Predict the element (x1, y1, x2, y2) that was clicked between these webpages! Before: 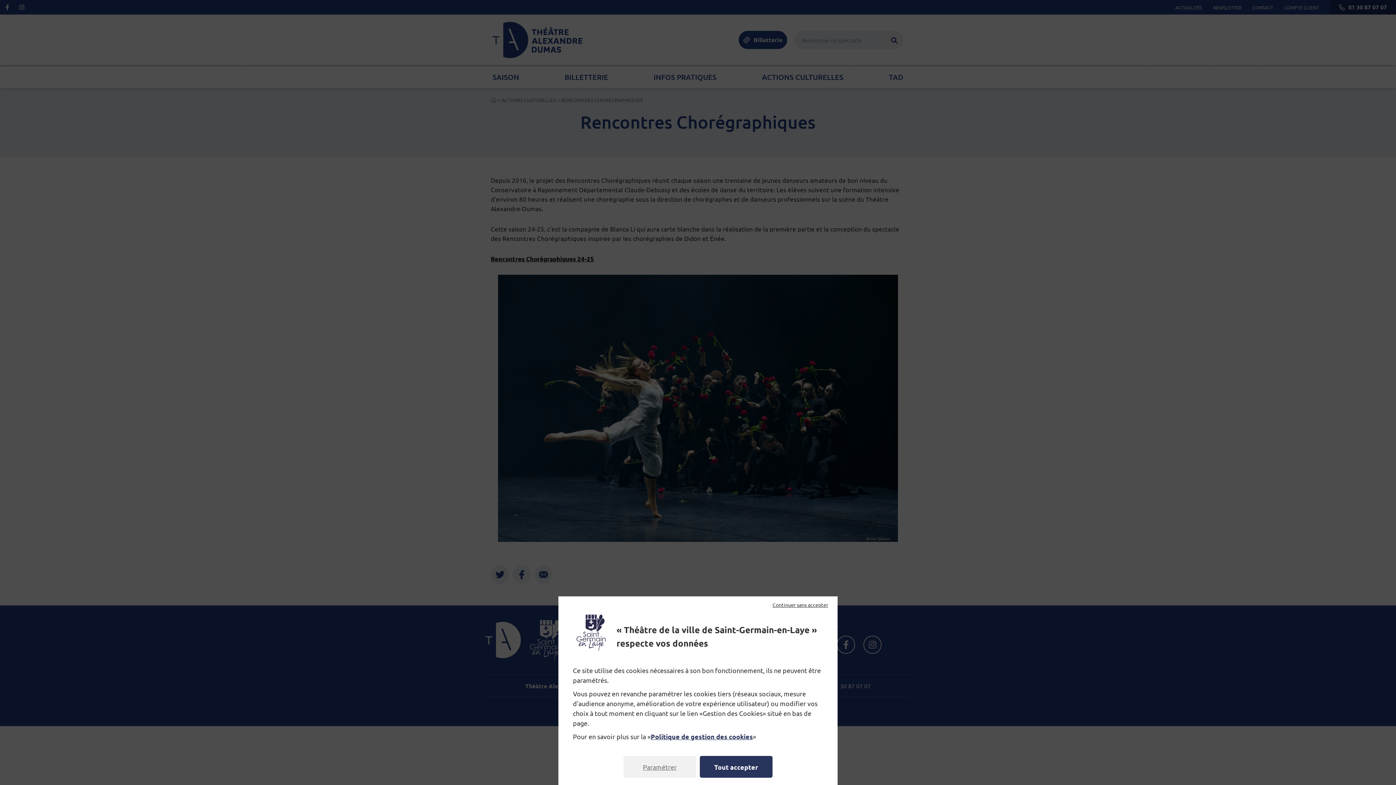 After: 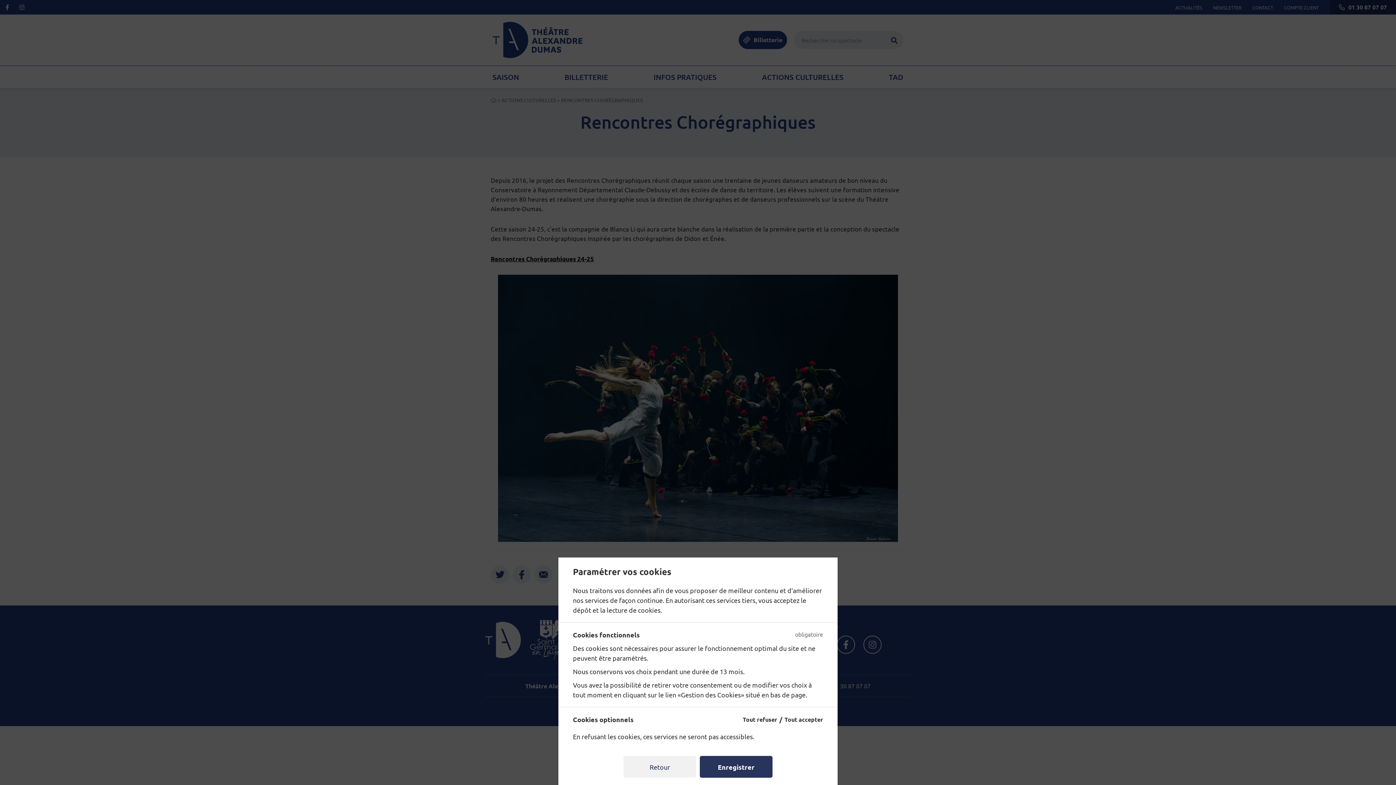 Action: label: Paramétrer bbox: (623, 756, 696, 778)